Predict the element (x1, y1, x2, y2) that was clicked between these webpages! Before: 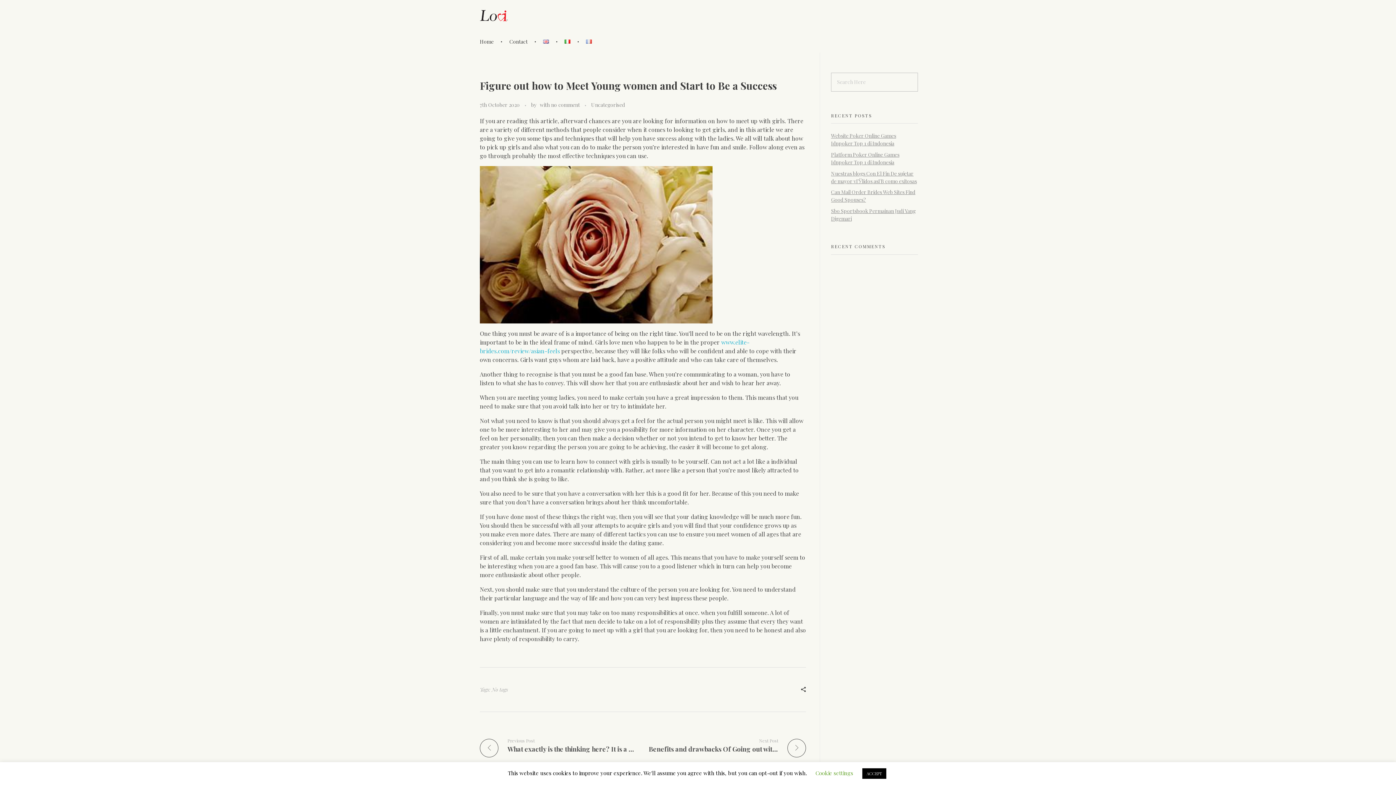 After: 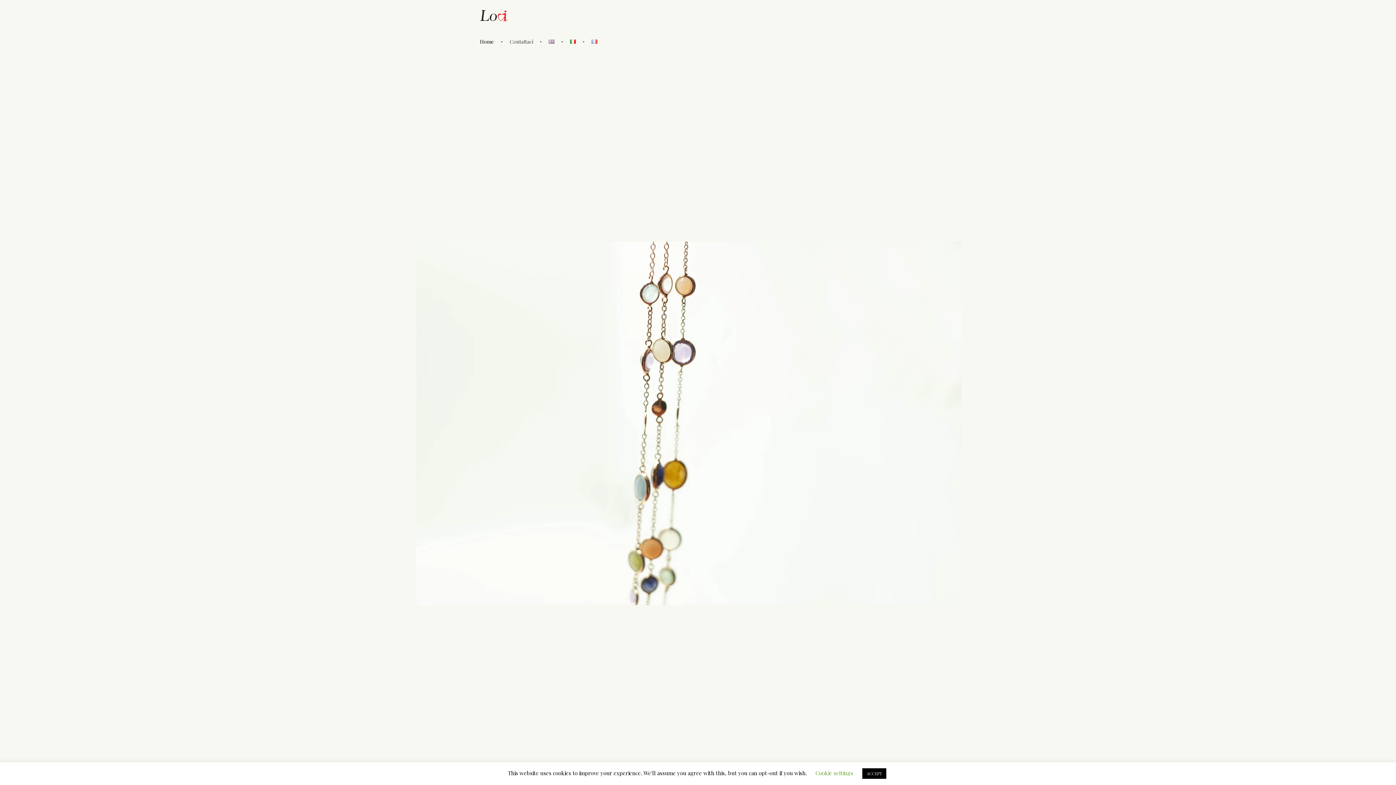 Action: bbox: (558, 31, 579, 53) label:  